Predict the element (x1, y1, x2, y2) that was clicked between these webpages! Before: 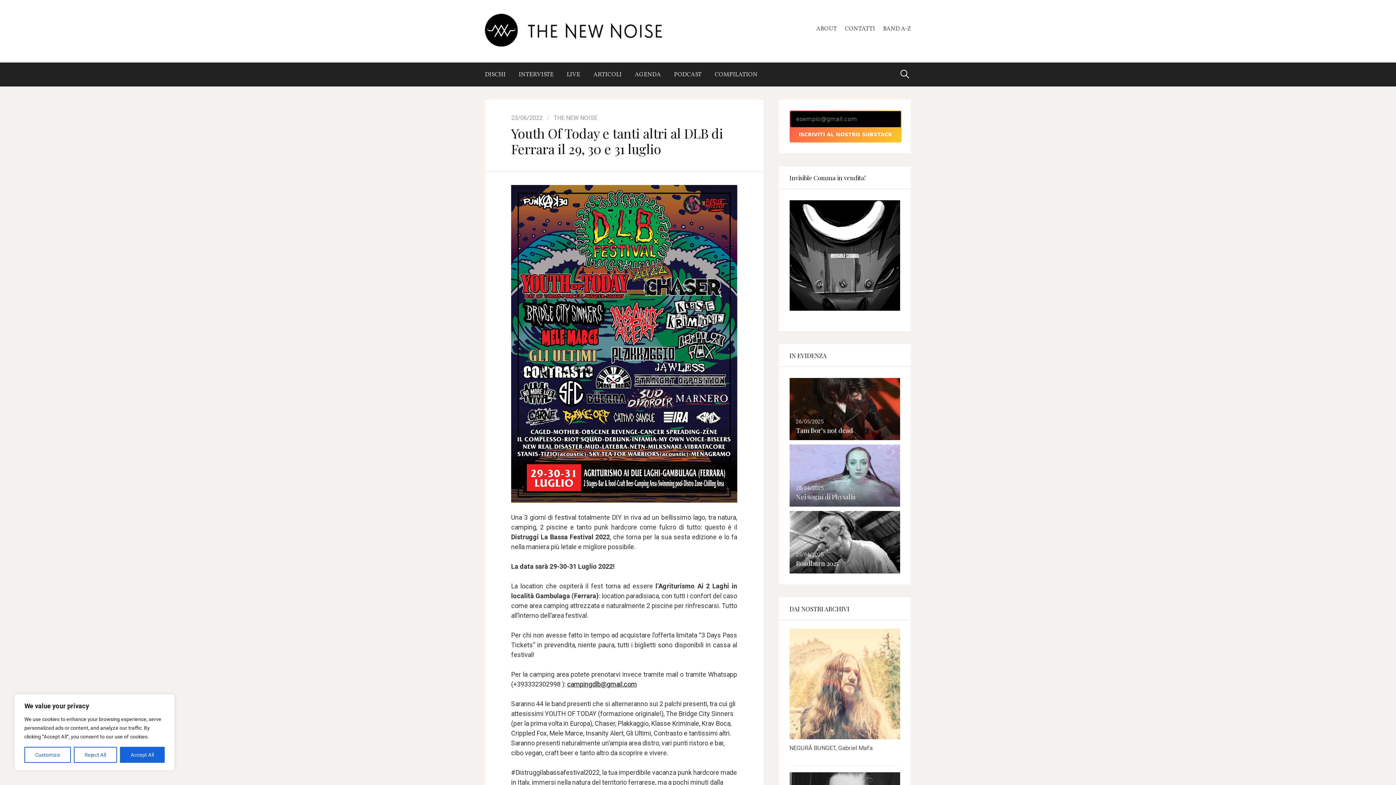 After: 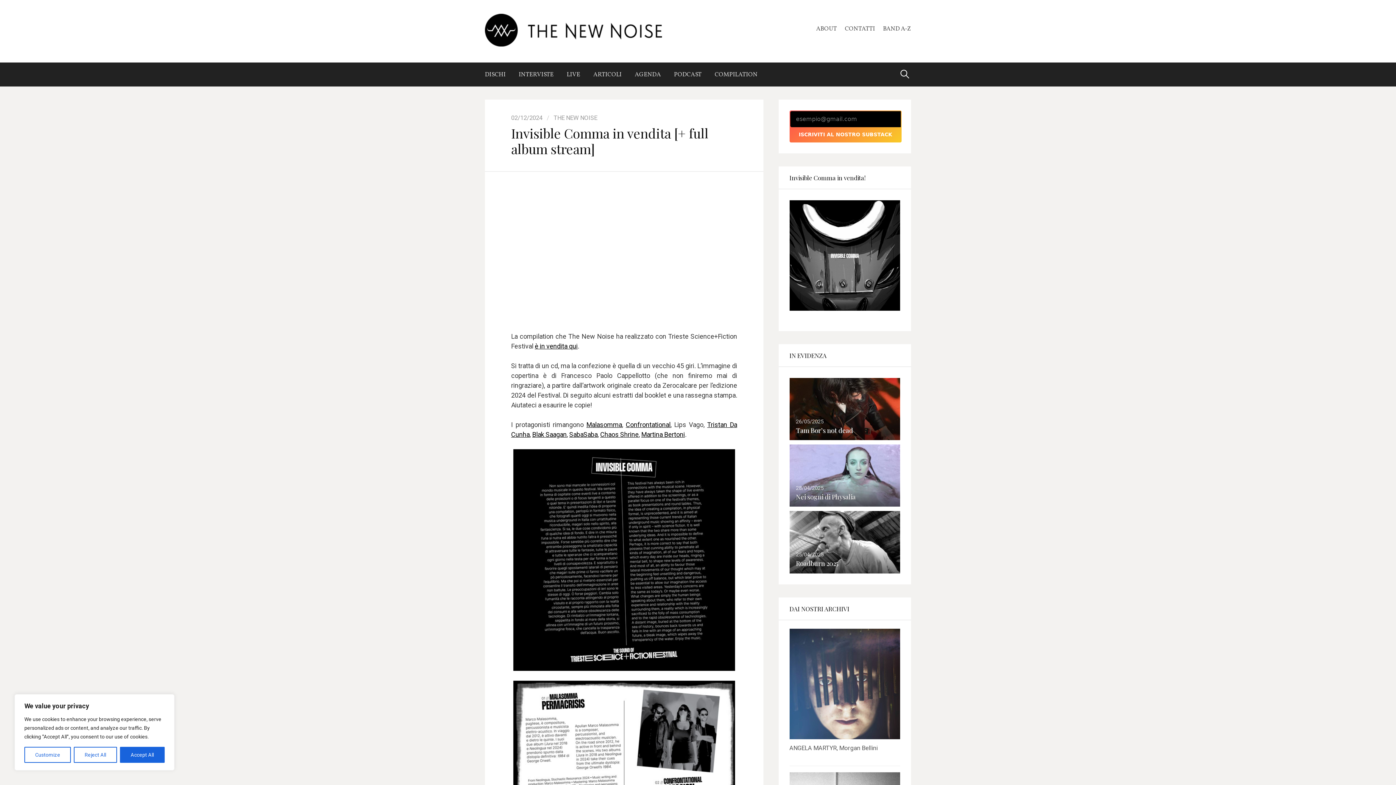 Action: bbox: (789, 251, 900, 258)